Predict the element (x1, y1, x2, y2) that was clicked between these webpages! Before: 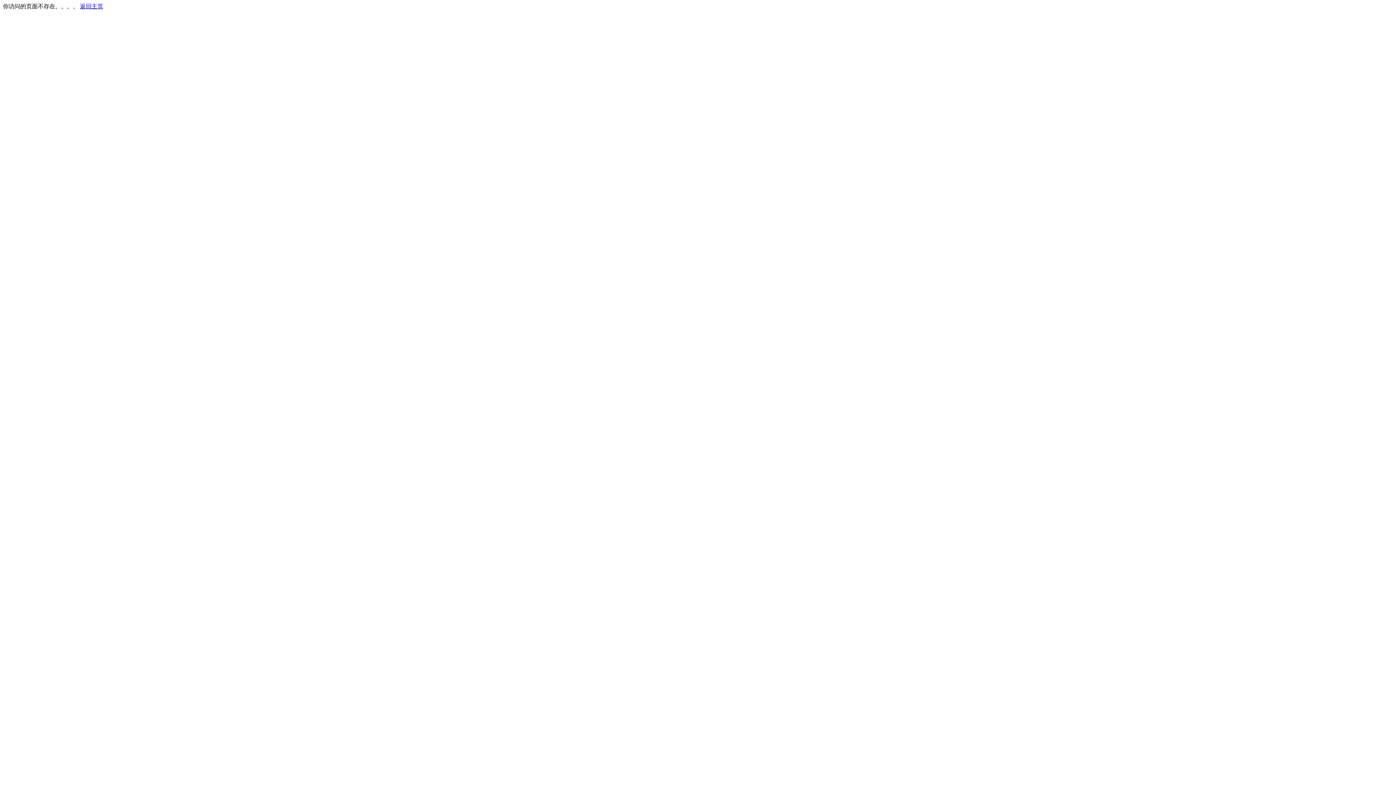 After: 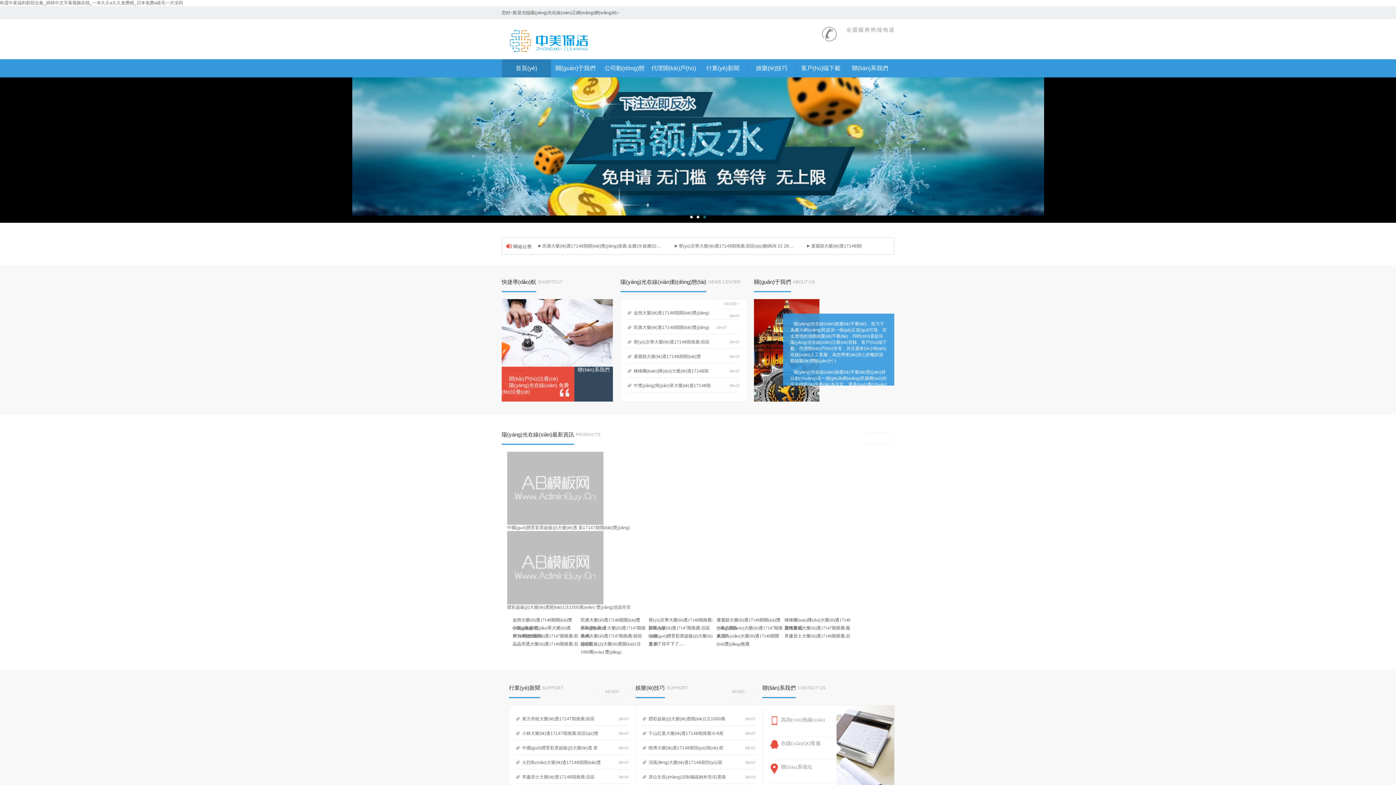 Action: bbox: (80, 3, 103, 9) label: 返回主页